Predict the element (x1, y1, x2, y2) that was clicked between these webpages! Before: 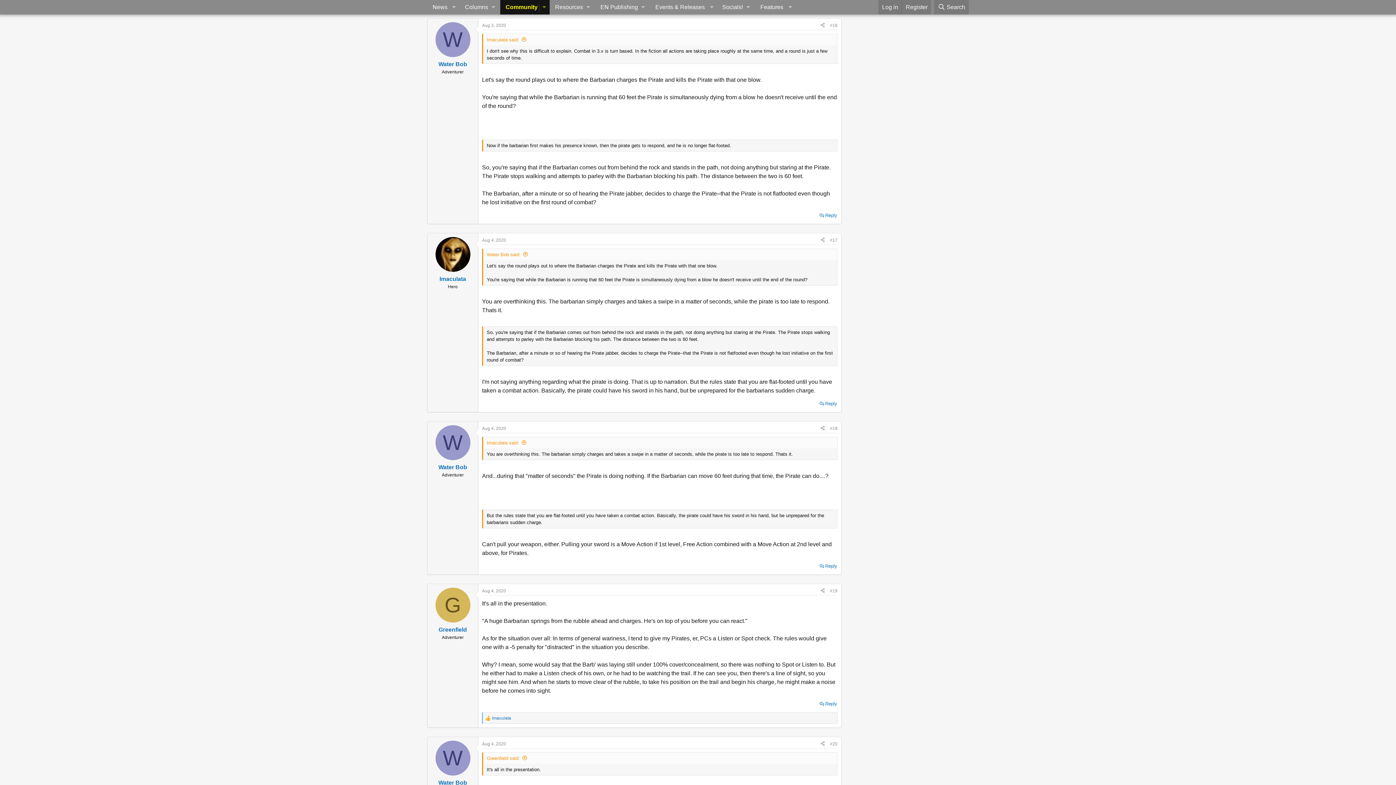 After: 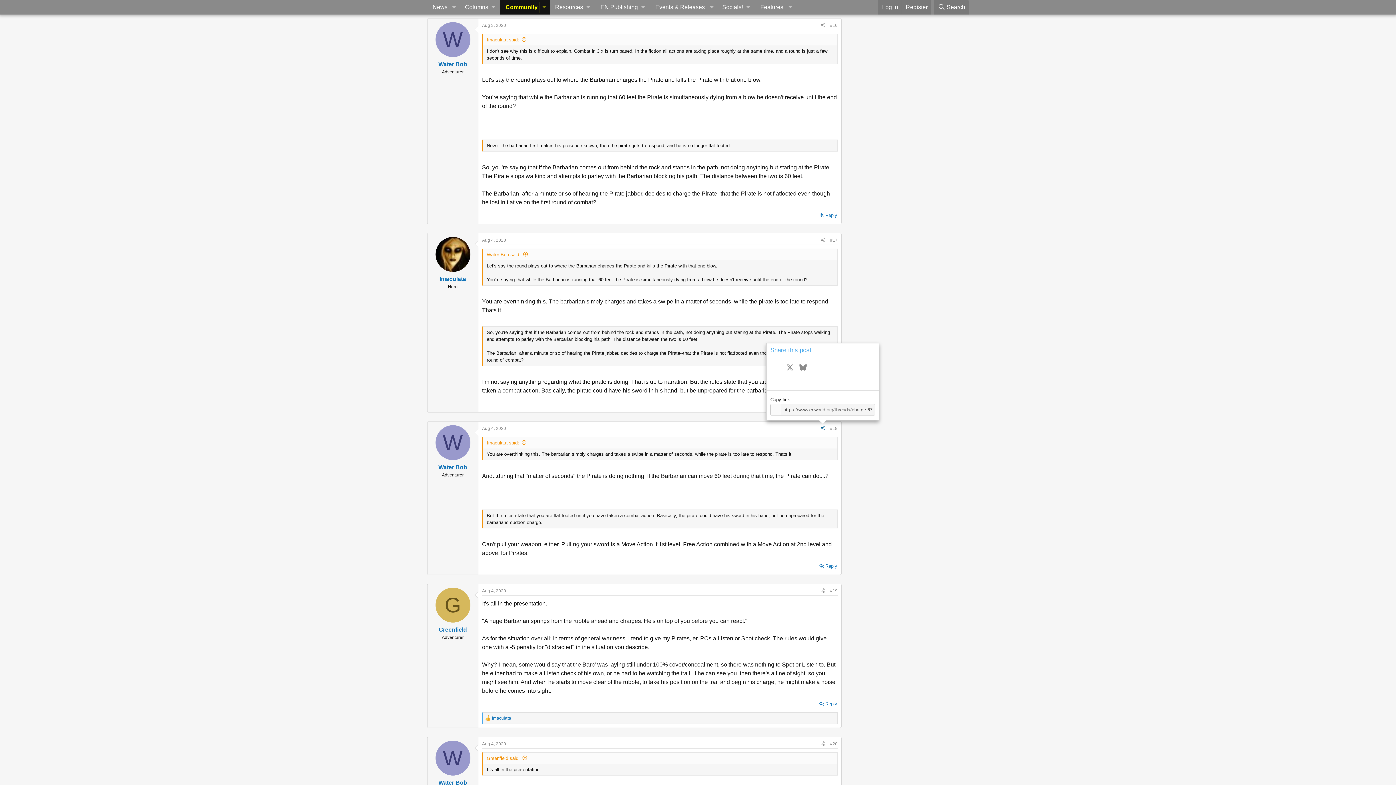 Action: bbox: (818, 424, 827, 433) label: Share